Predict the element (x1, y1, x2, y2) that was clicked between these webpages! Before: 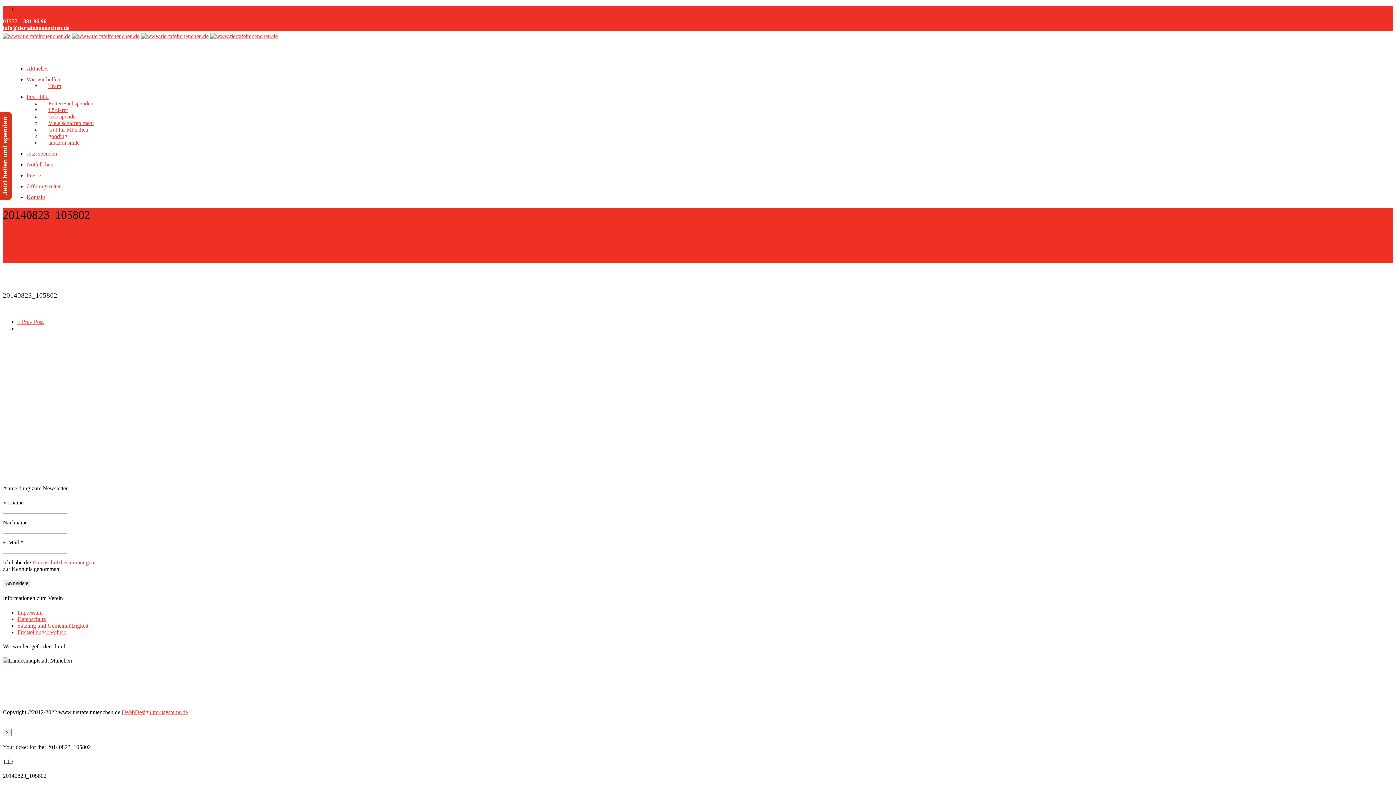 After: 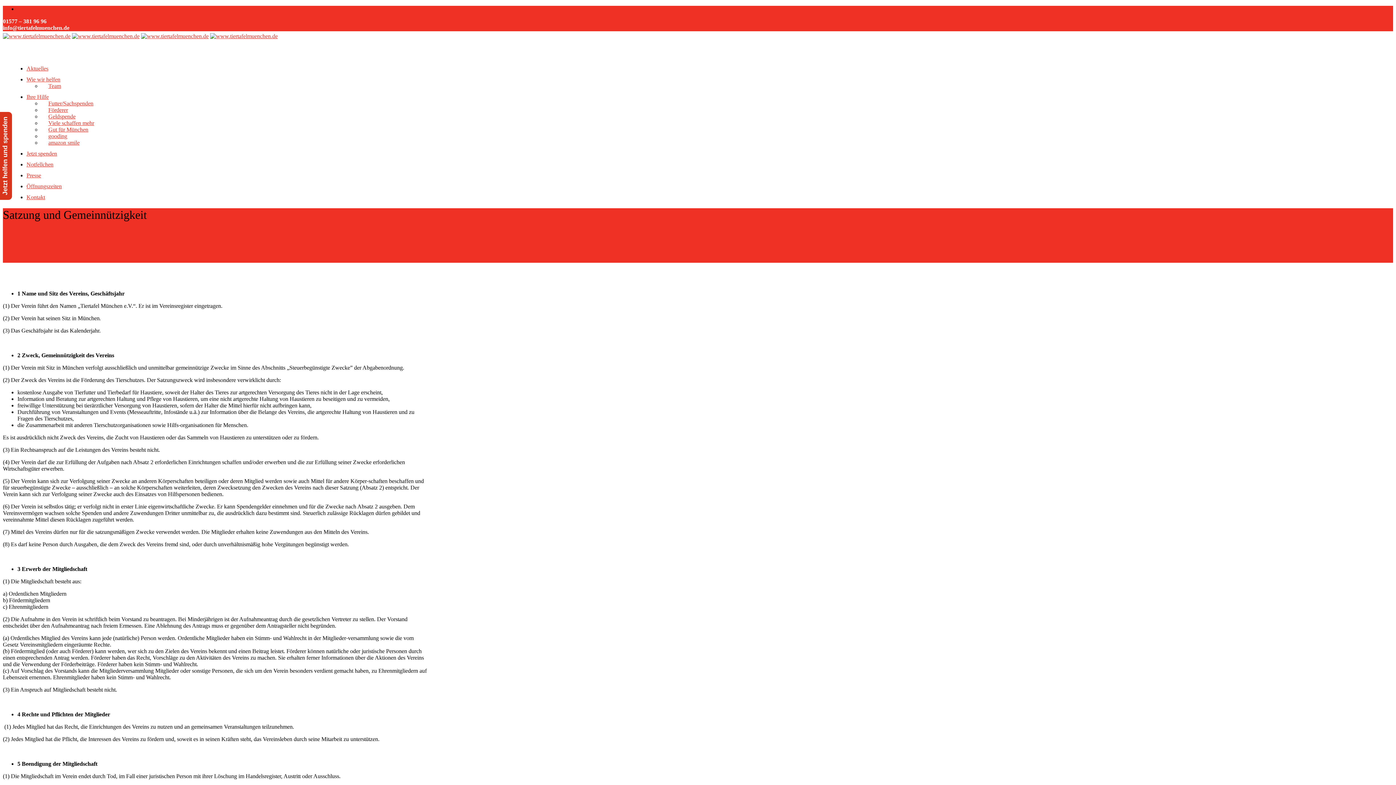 Action: bbox: (17, 622, 88, 628) label: Satzung und Gemeinnützigkeit